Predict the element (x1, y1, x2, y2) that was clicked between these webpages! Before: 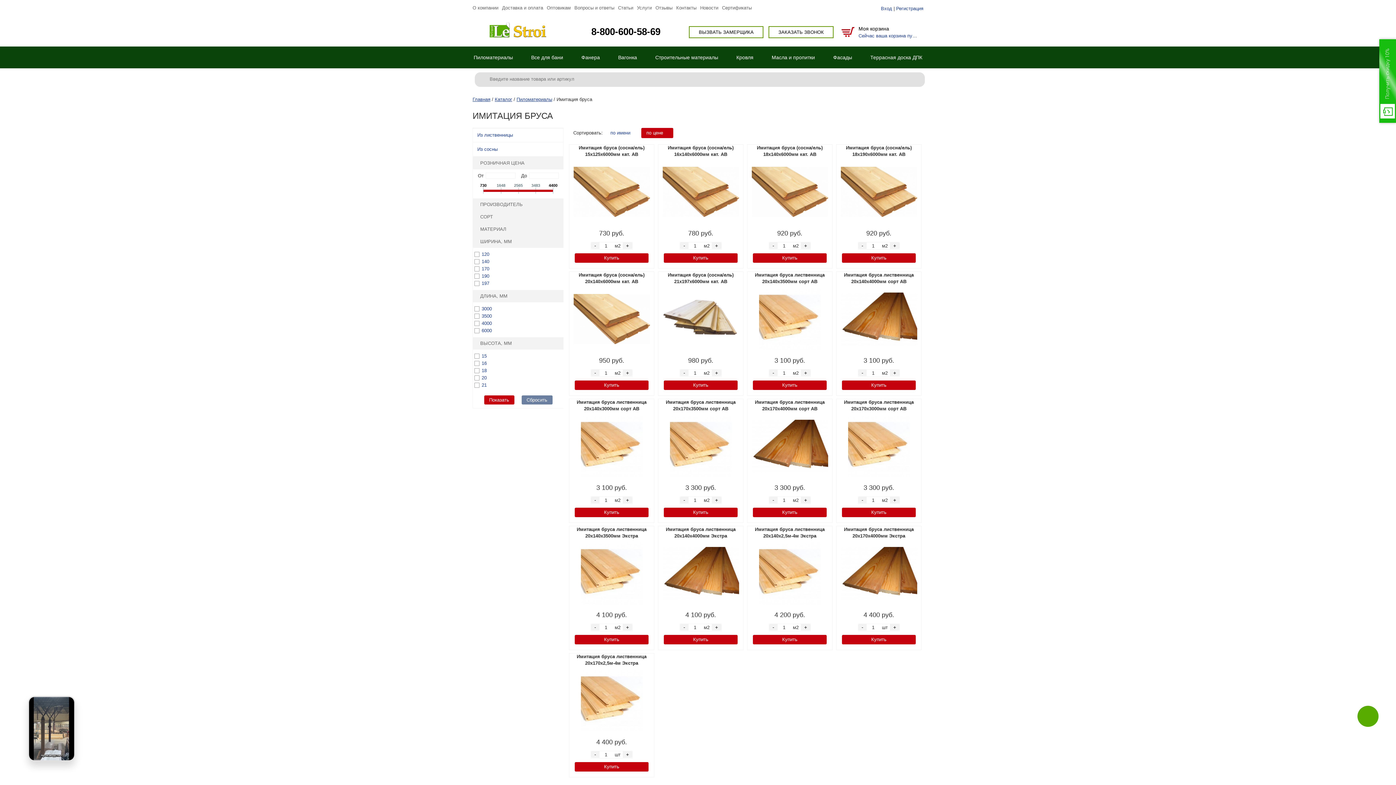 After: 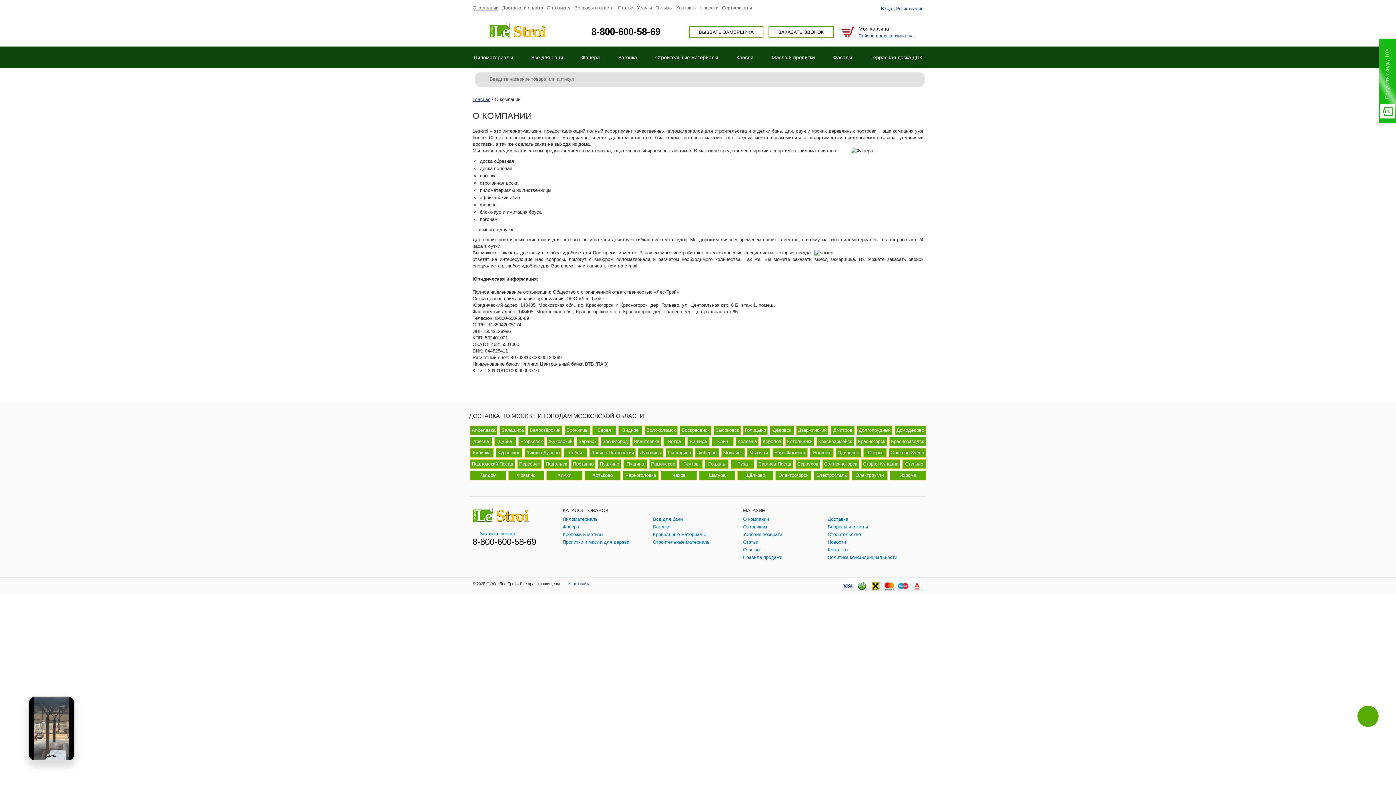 Action: bbox: (472, 5, 498, 10) label: О компании